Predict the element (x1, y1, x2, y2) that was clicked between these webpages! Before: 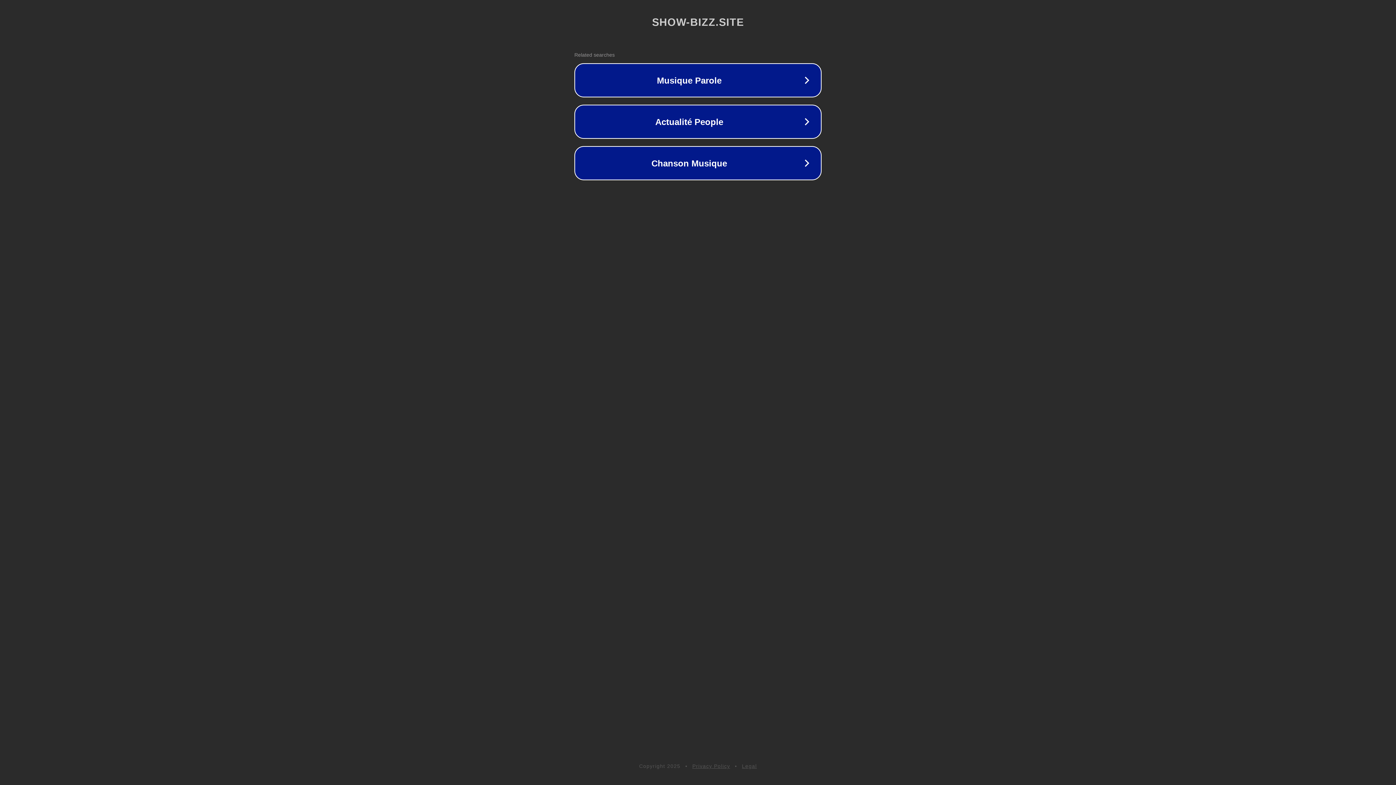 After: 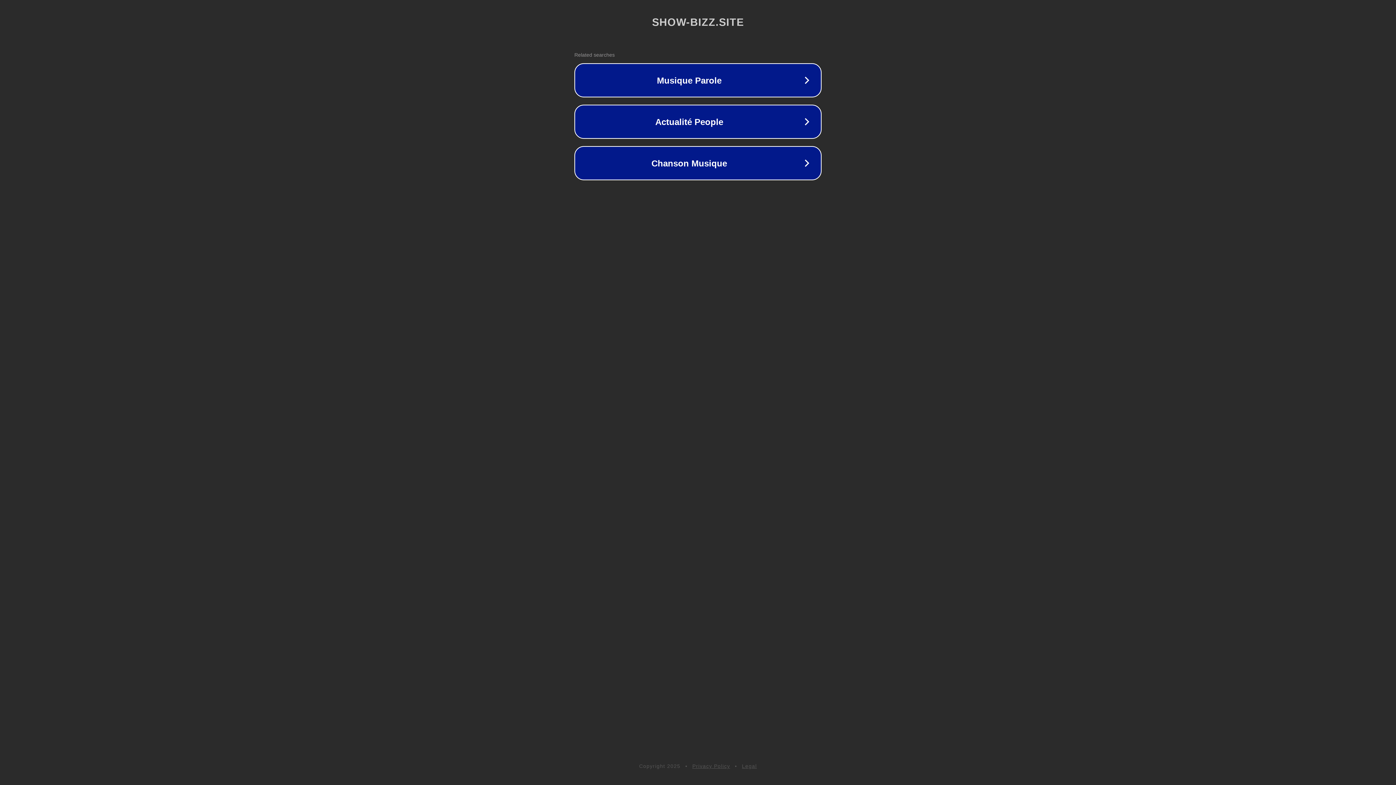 Action: label: Privacy Policy bbox: (692, 763, 730, 769)